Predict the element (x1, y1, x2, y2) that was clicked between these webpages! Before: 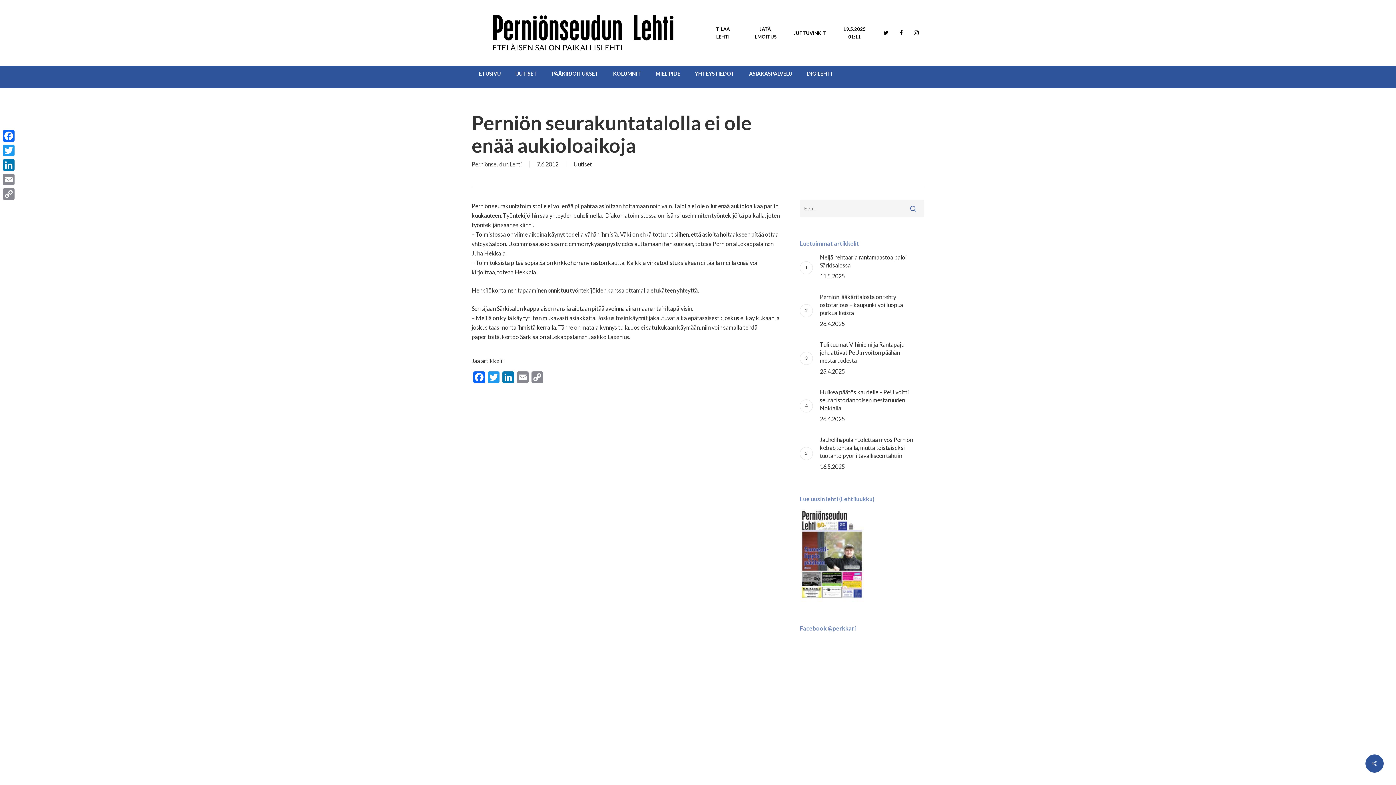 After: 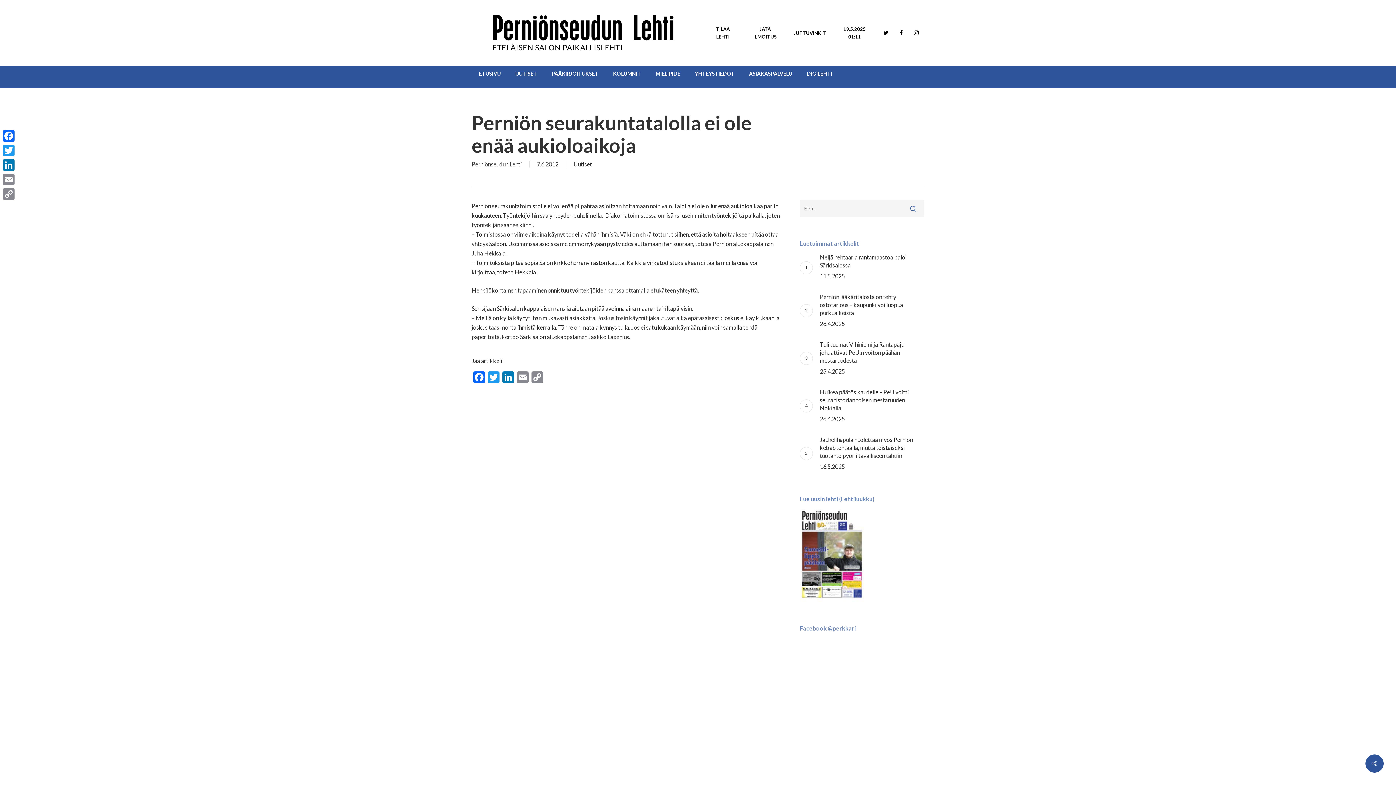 Action: bbox: (800, 508, 924, 602)